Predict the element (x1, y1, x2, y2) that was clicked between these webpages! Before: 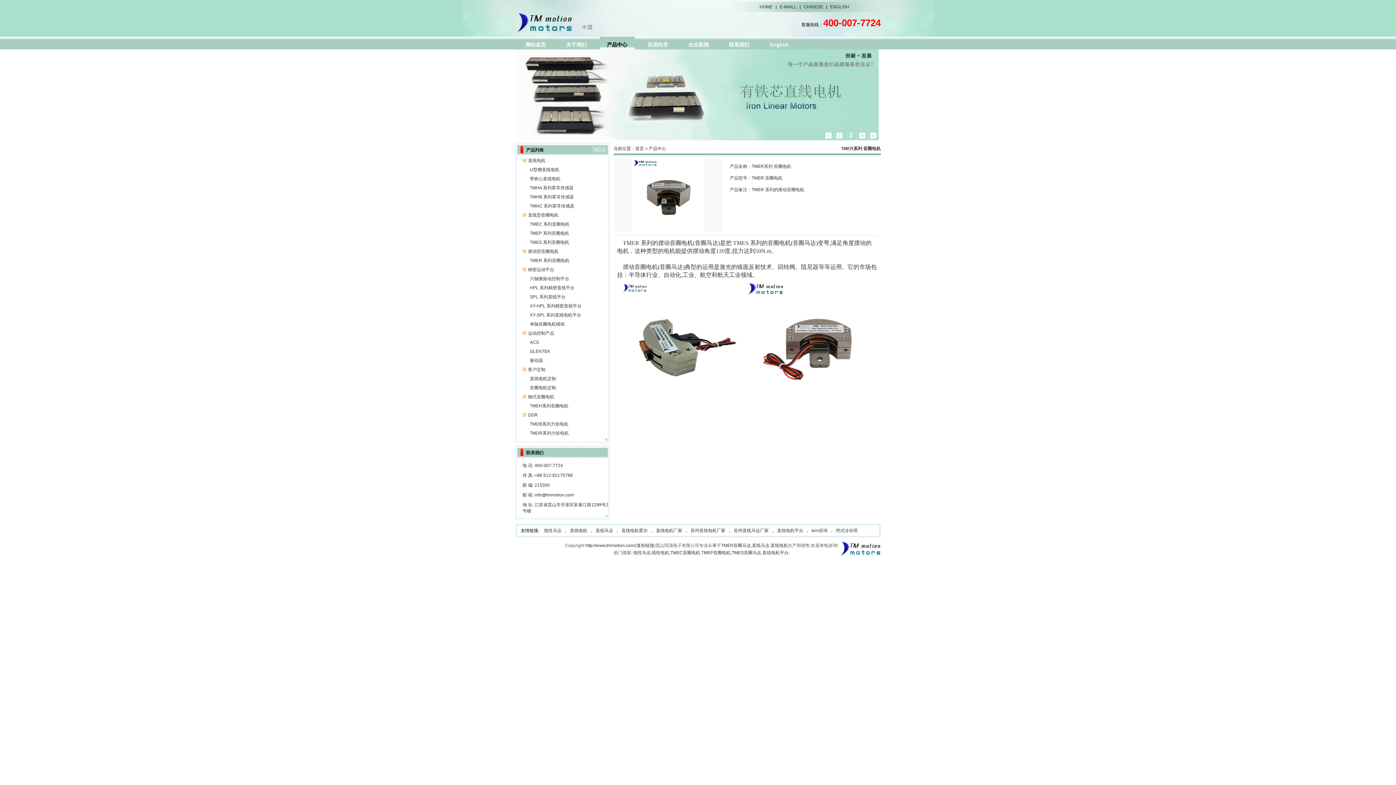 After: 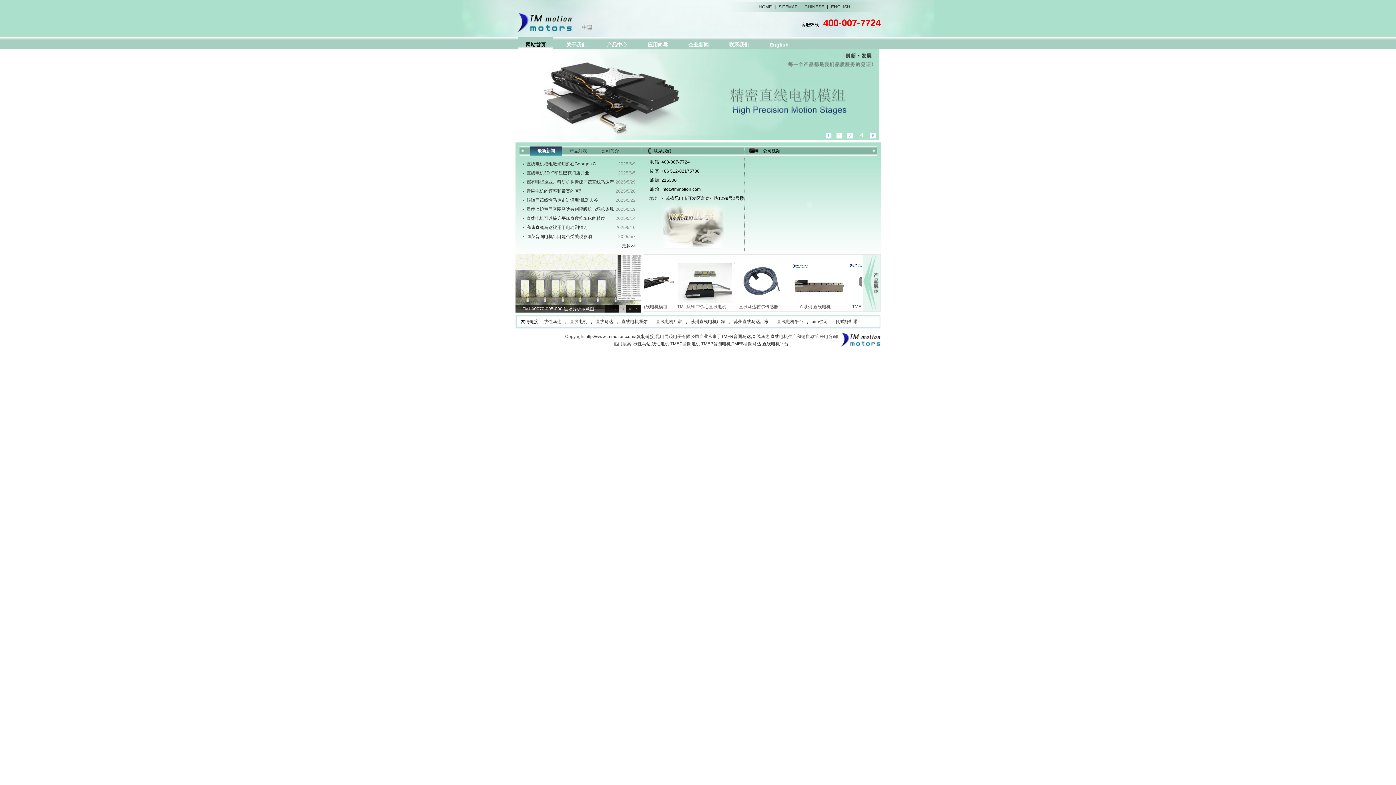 Action: label: 首页 bbox: (635, 146, 644, 151)